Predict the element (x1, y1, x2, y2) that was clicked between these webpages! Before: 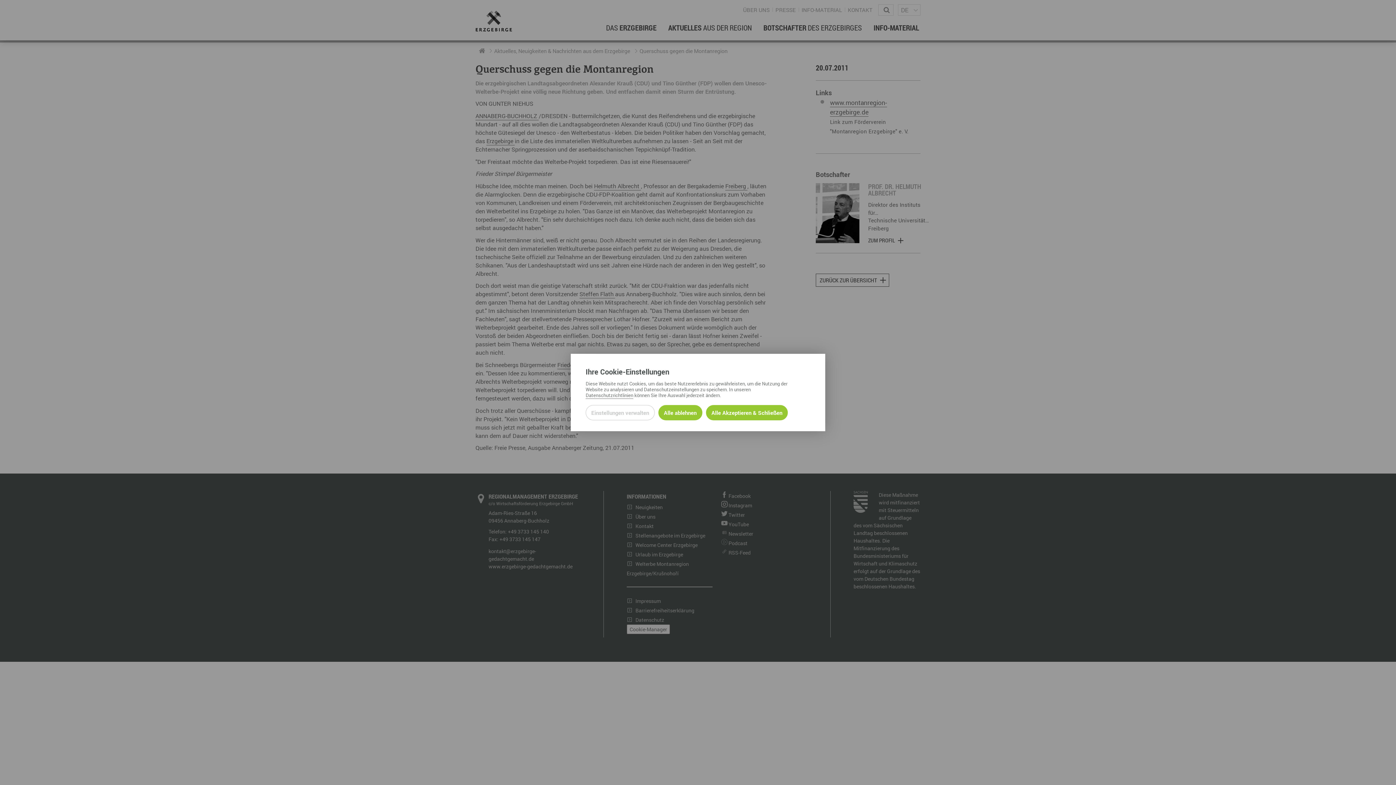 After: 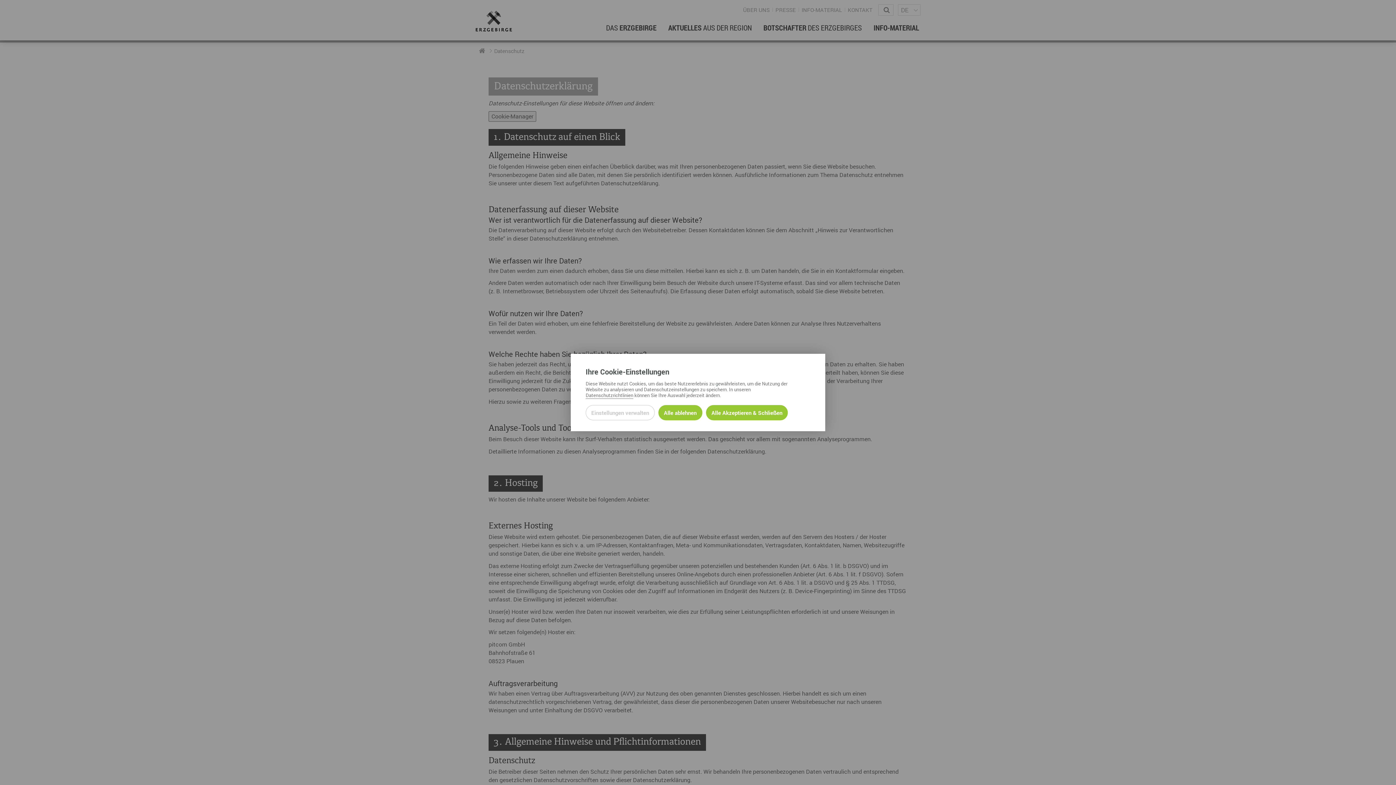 Action: bbox: (585, 392, 633, 399) label: Datenschutzrichtlinien